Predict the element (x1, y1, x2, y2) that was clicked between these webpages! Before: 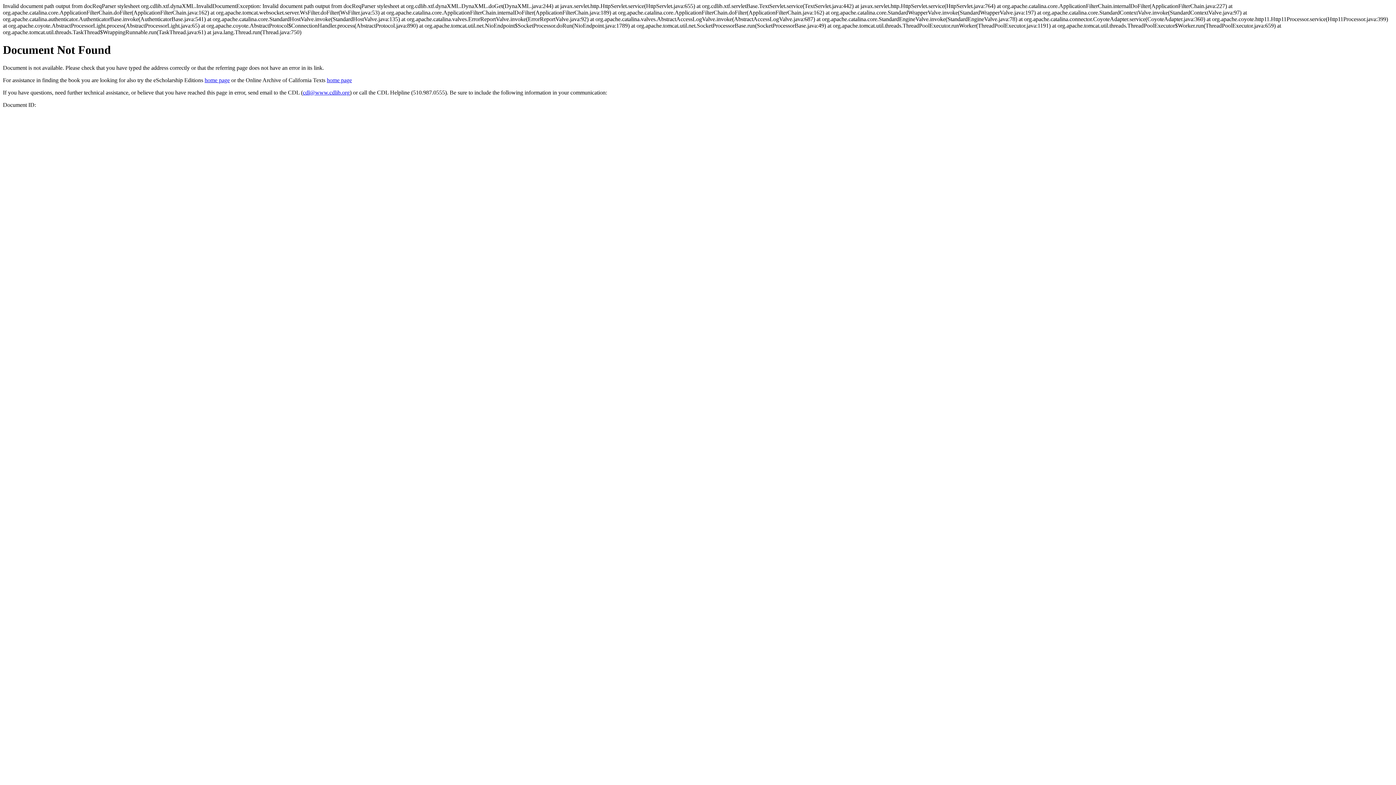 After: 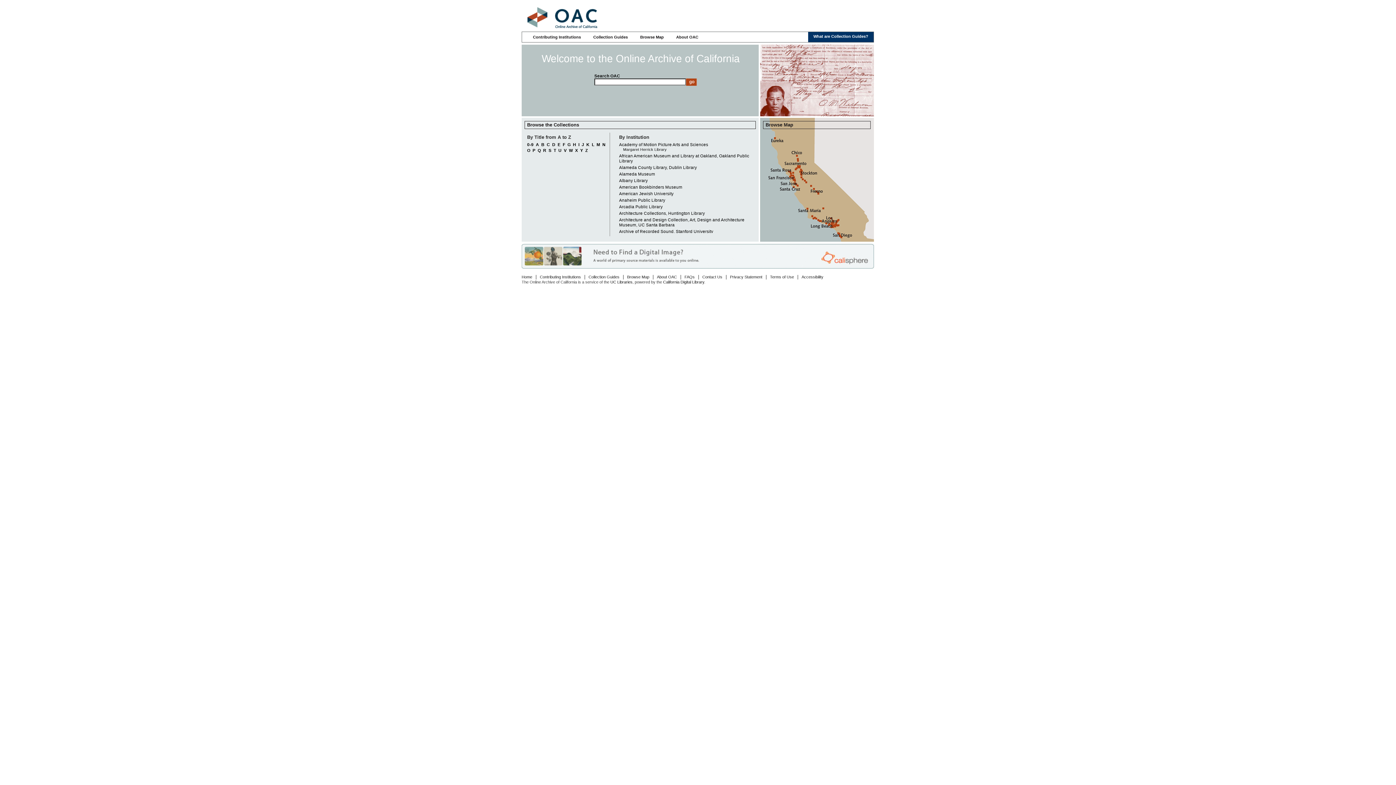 Action: label: home page bbox: (326, 77, 352, 83)